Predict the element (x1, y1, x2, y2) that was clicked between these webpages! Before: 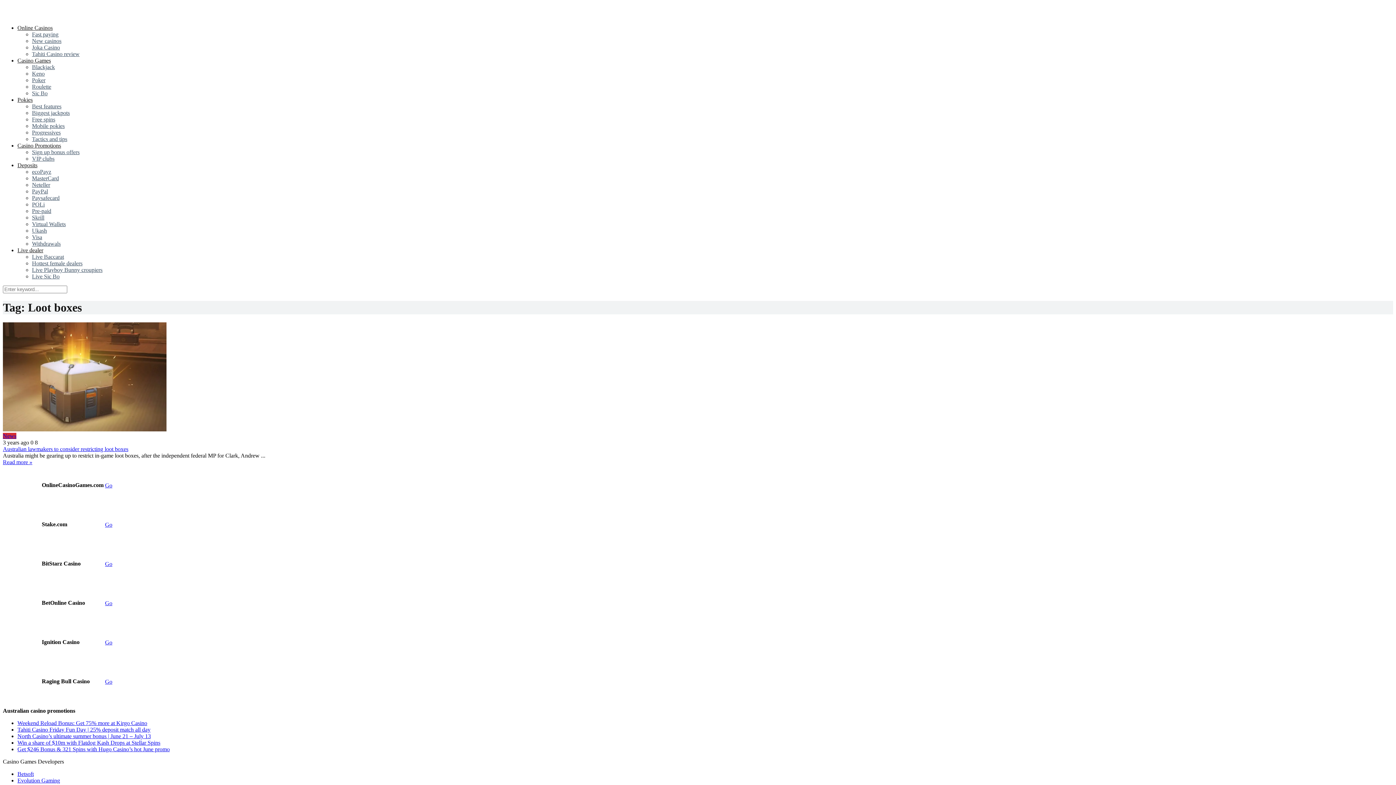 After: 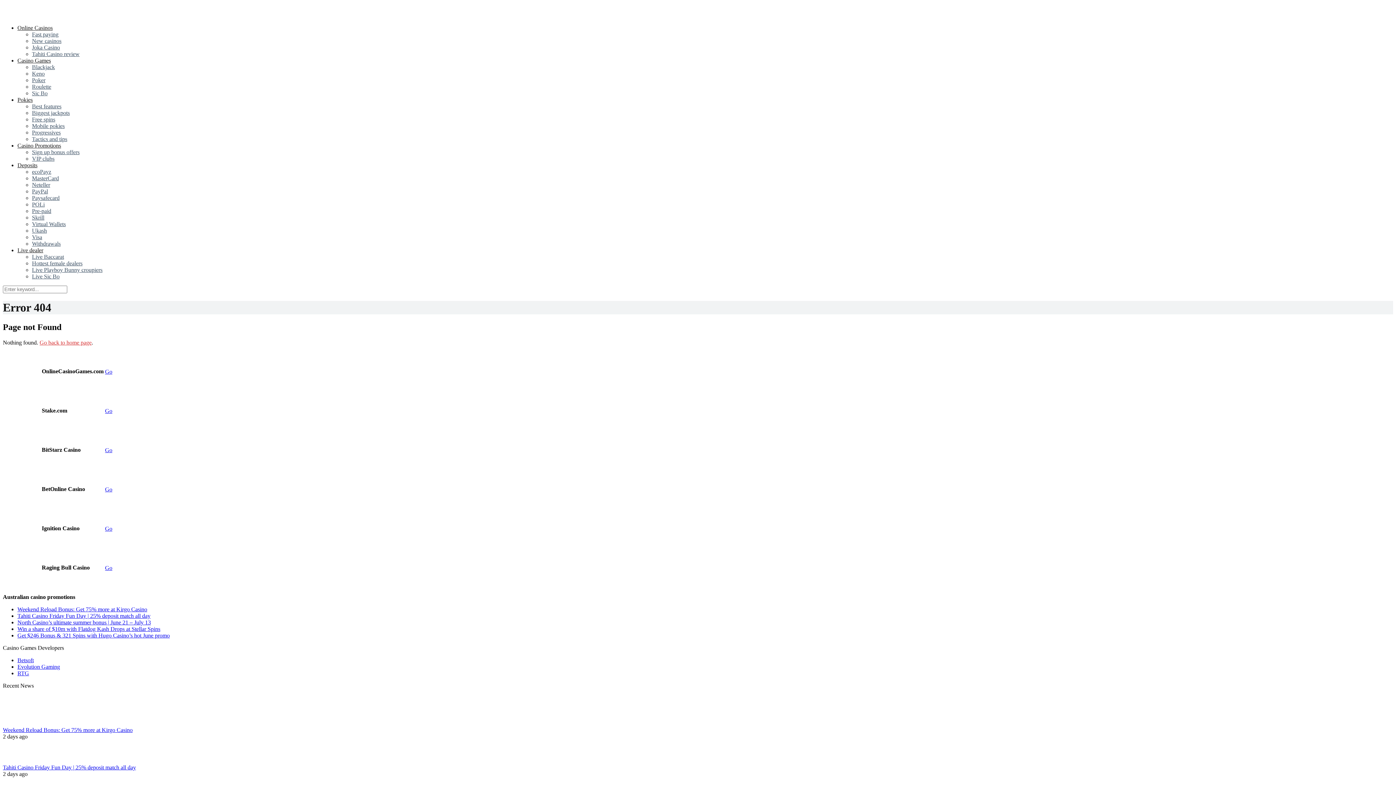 Action: bbox: (4, 615, 40, 622)